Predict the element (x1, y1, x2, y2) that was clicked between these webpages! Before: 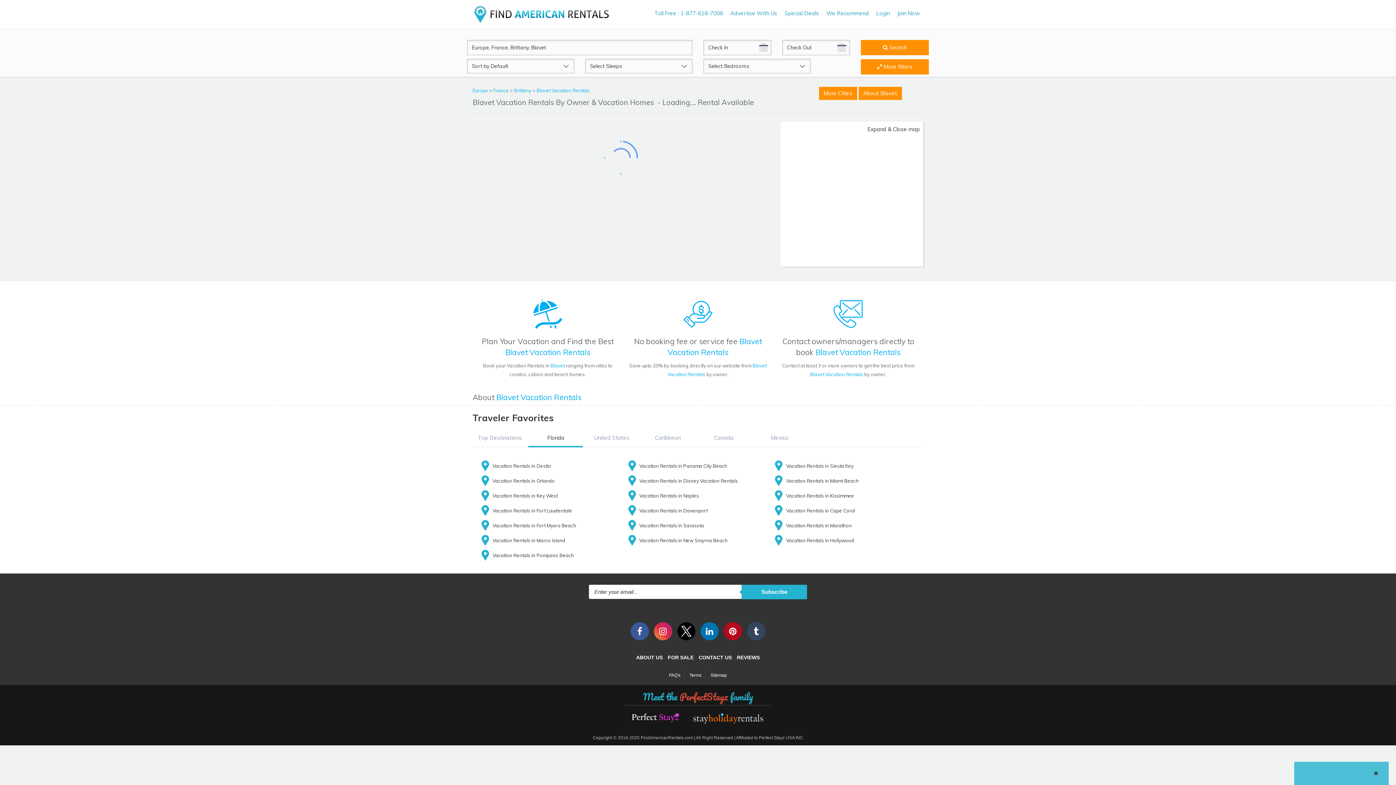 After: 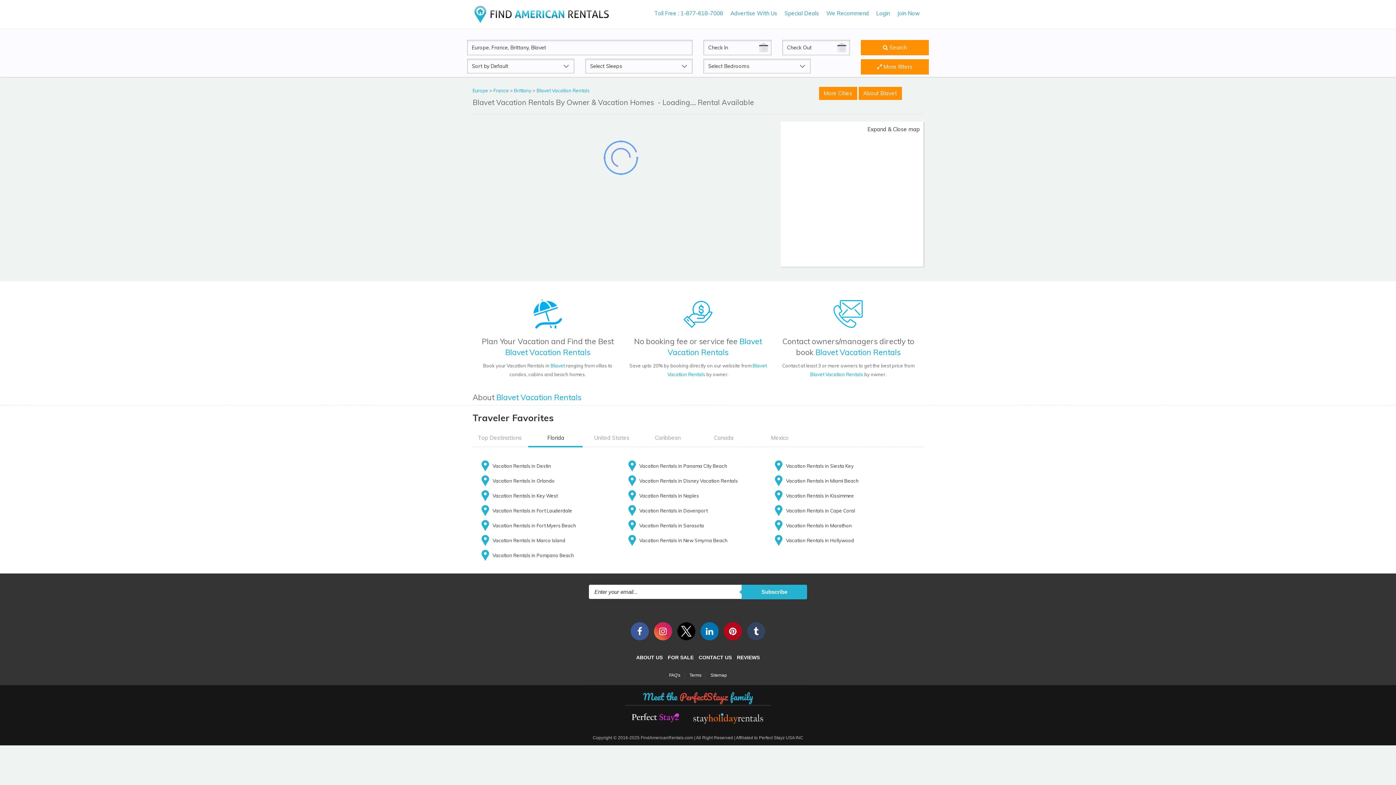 Action: bbox: (532, 433, 579, 442) label: Florida